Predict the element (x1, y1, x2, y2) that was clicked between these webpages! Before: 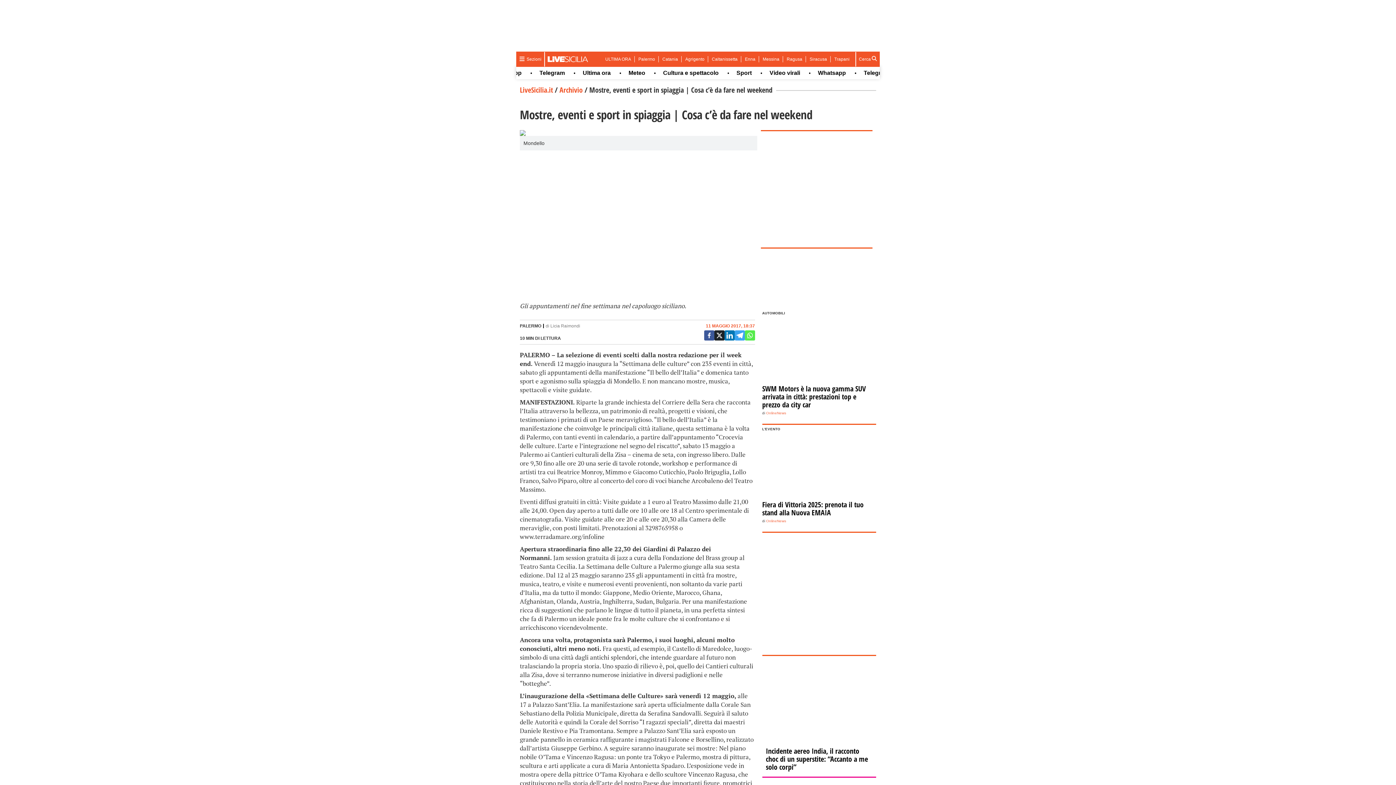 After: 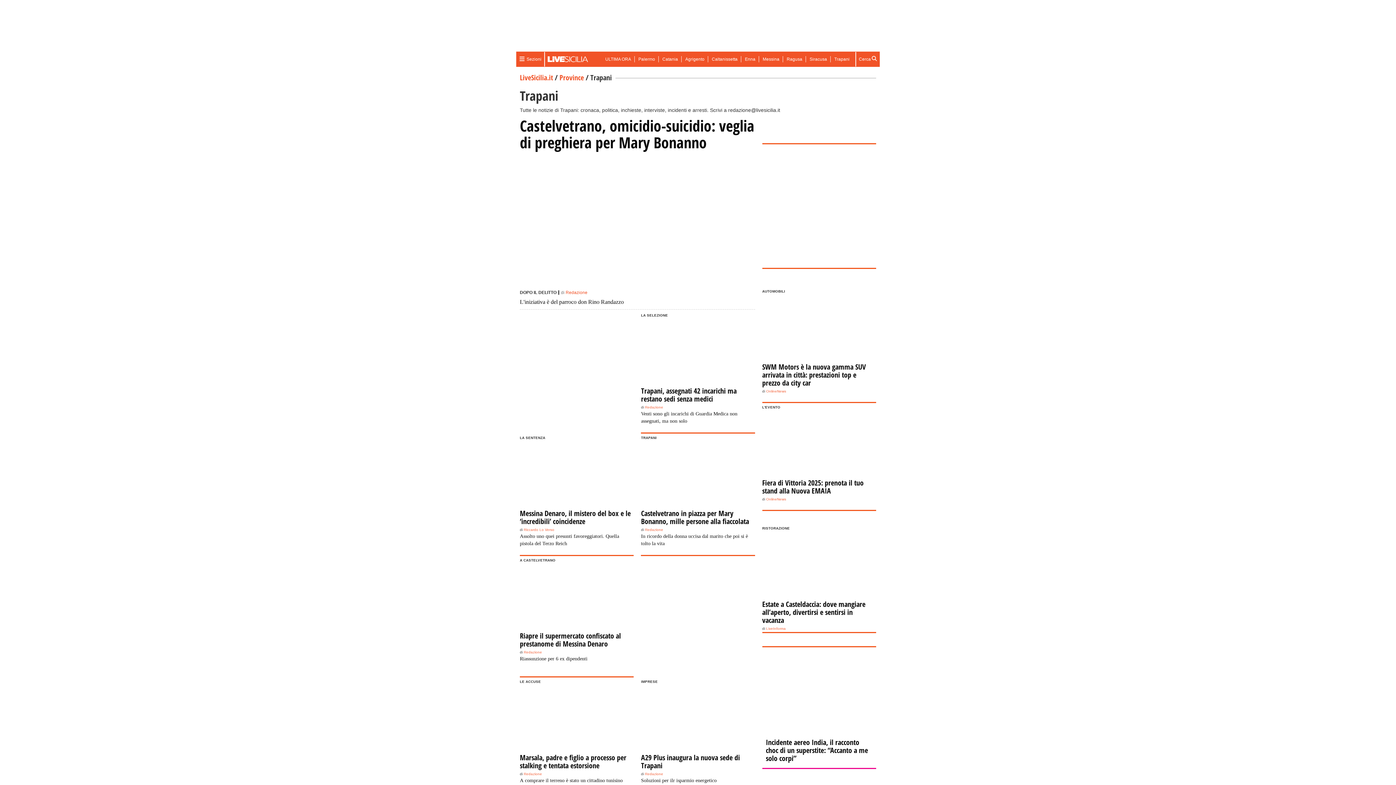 Action: bbox: (834, 56, 849, 62) label: Trapani